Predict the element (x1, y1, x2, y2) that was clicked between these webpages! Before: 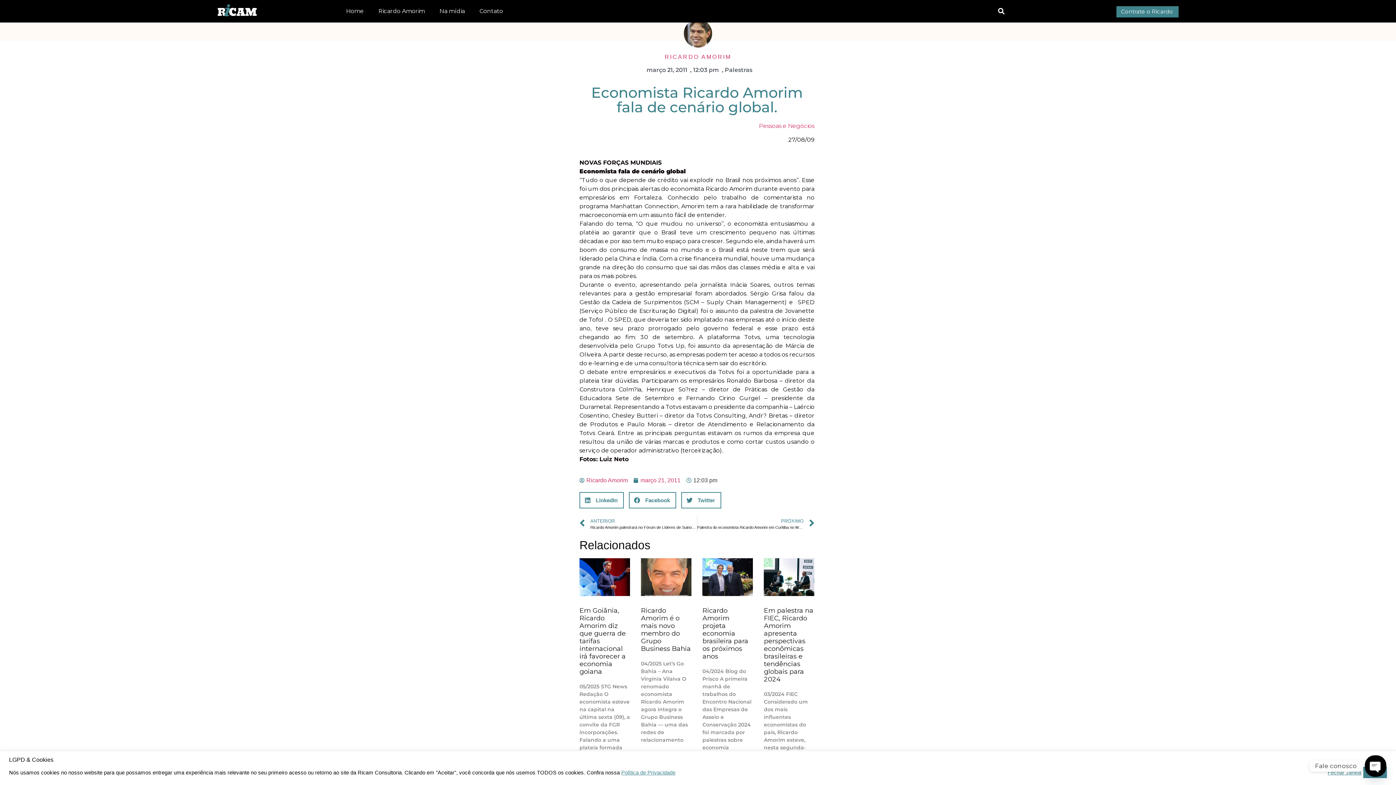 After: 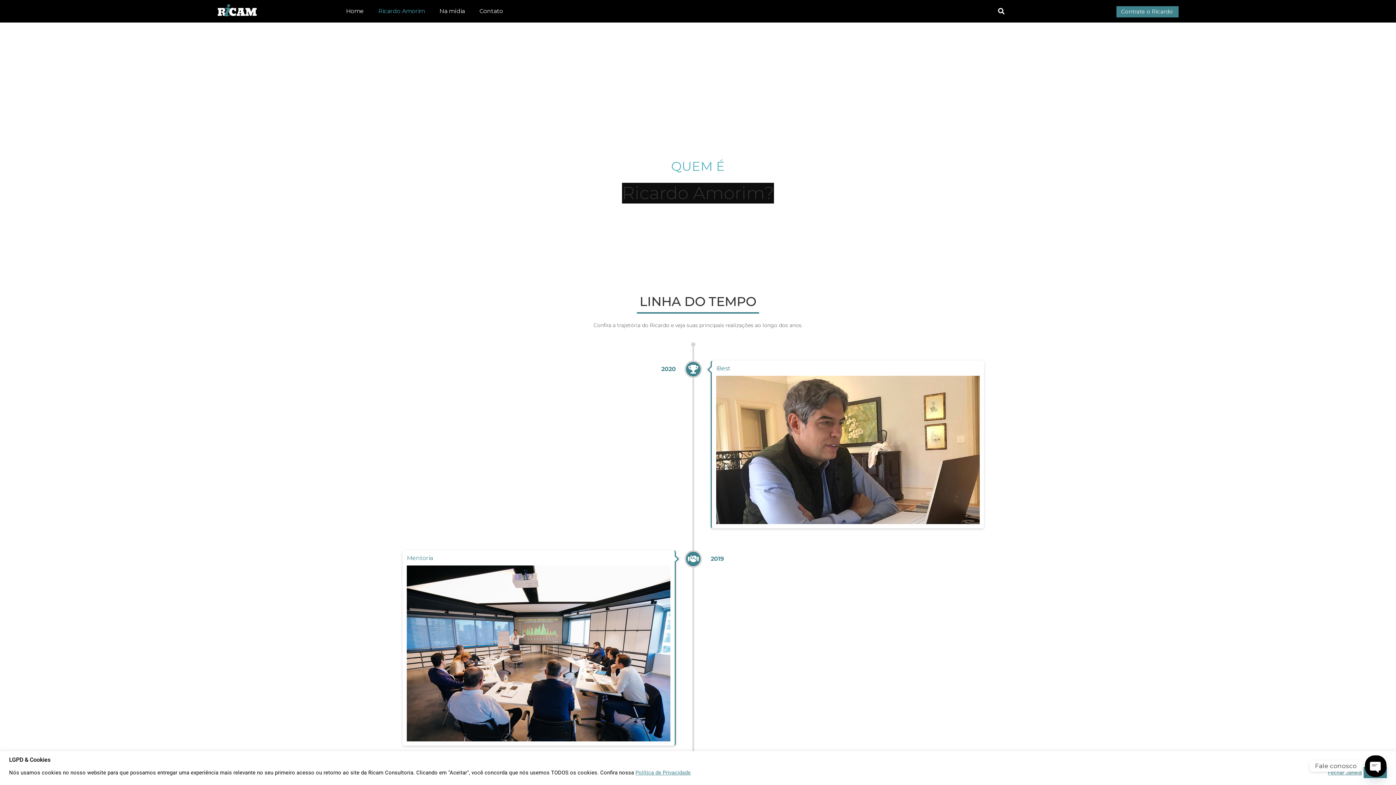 Action: label: Ricardo Amorim bbox: (371, 4, 432, 18)